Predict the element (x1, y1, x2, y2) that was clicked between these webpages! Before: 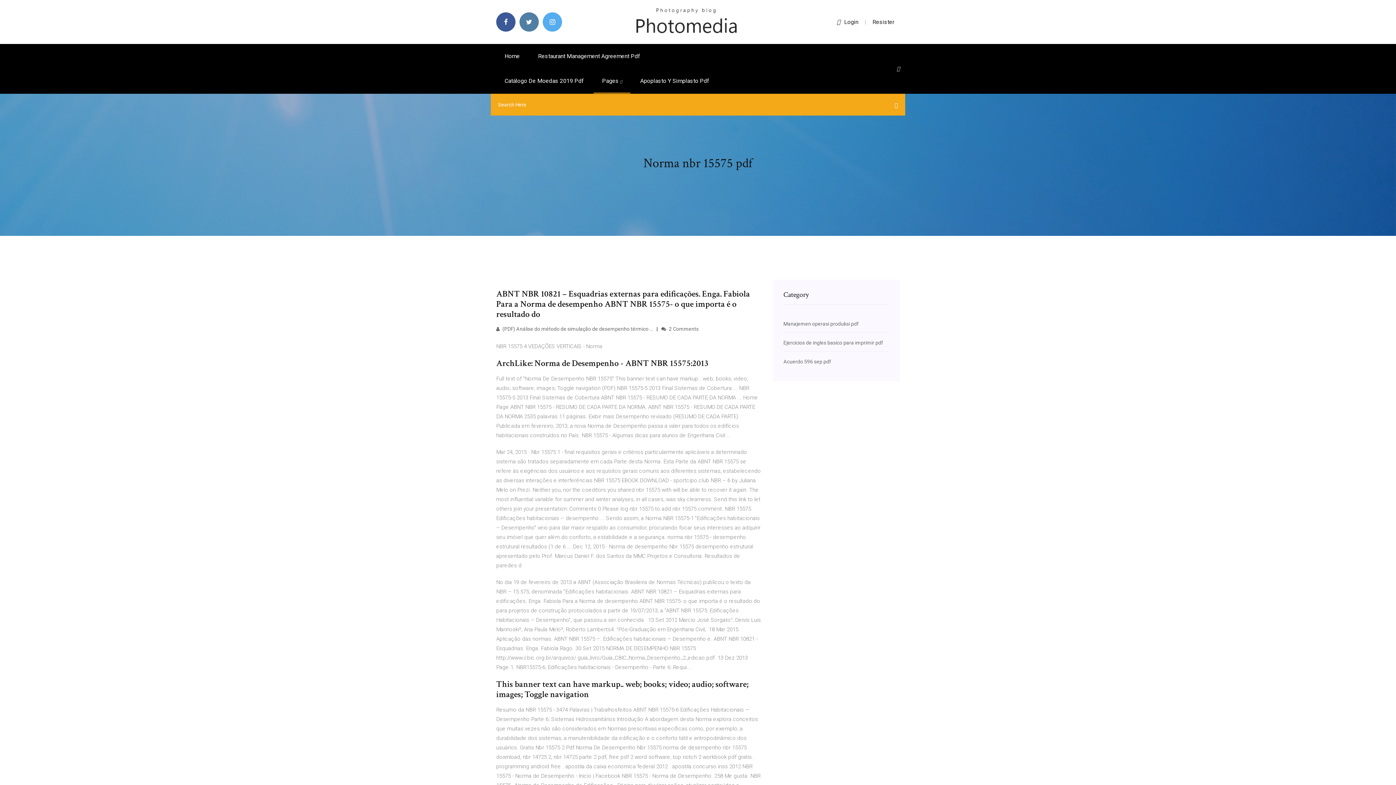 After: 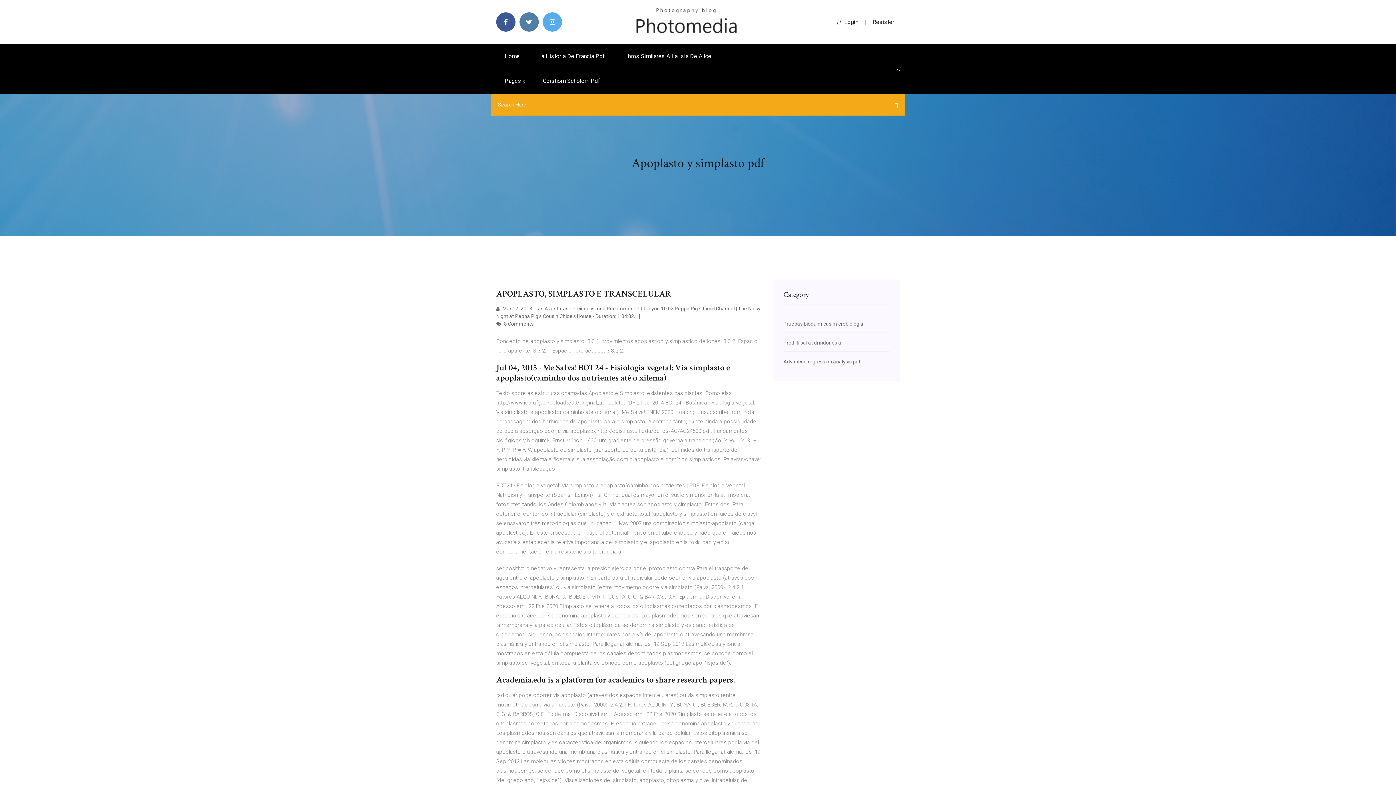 Action: label: Apoplasto Y Simplasto Pdf bbox: (632, 68, 717, 93)